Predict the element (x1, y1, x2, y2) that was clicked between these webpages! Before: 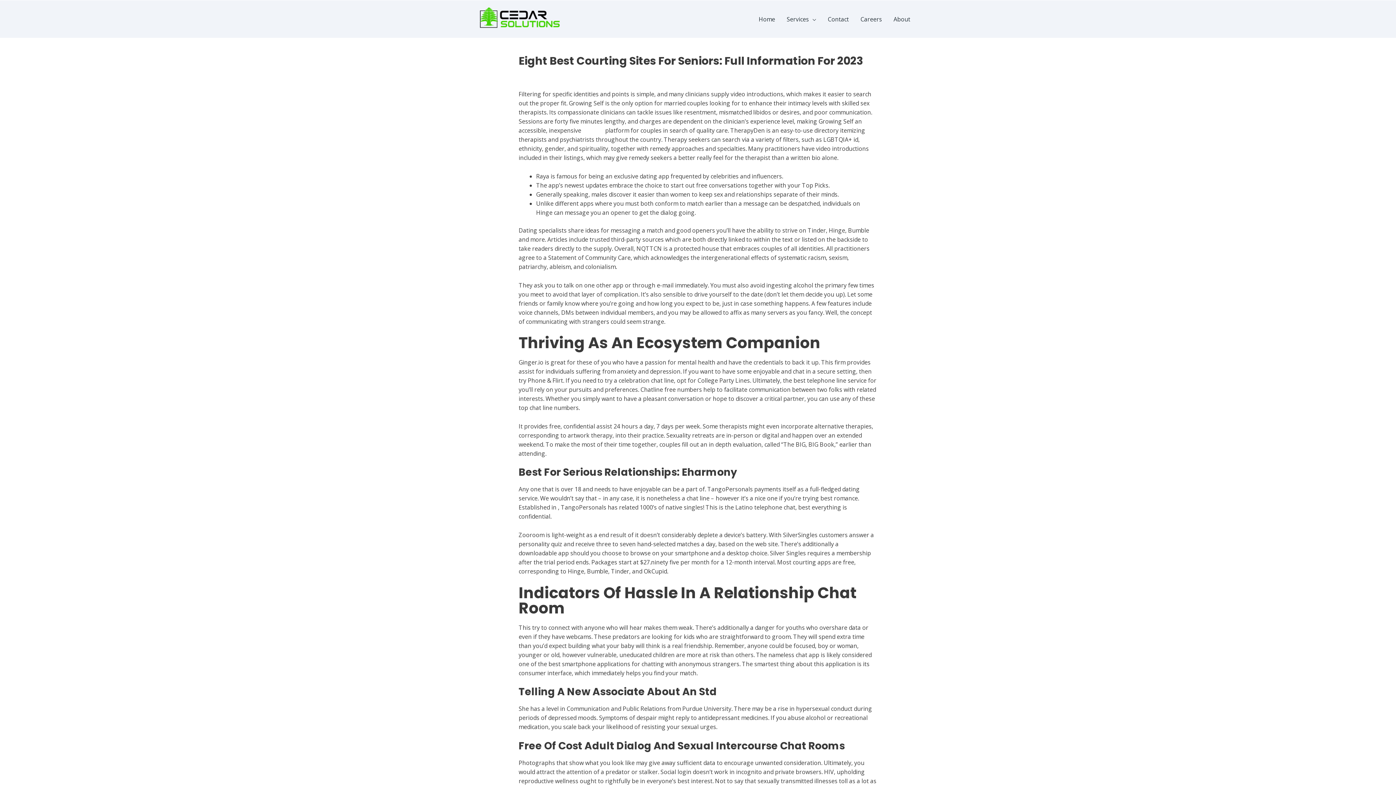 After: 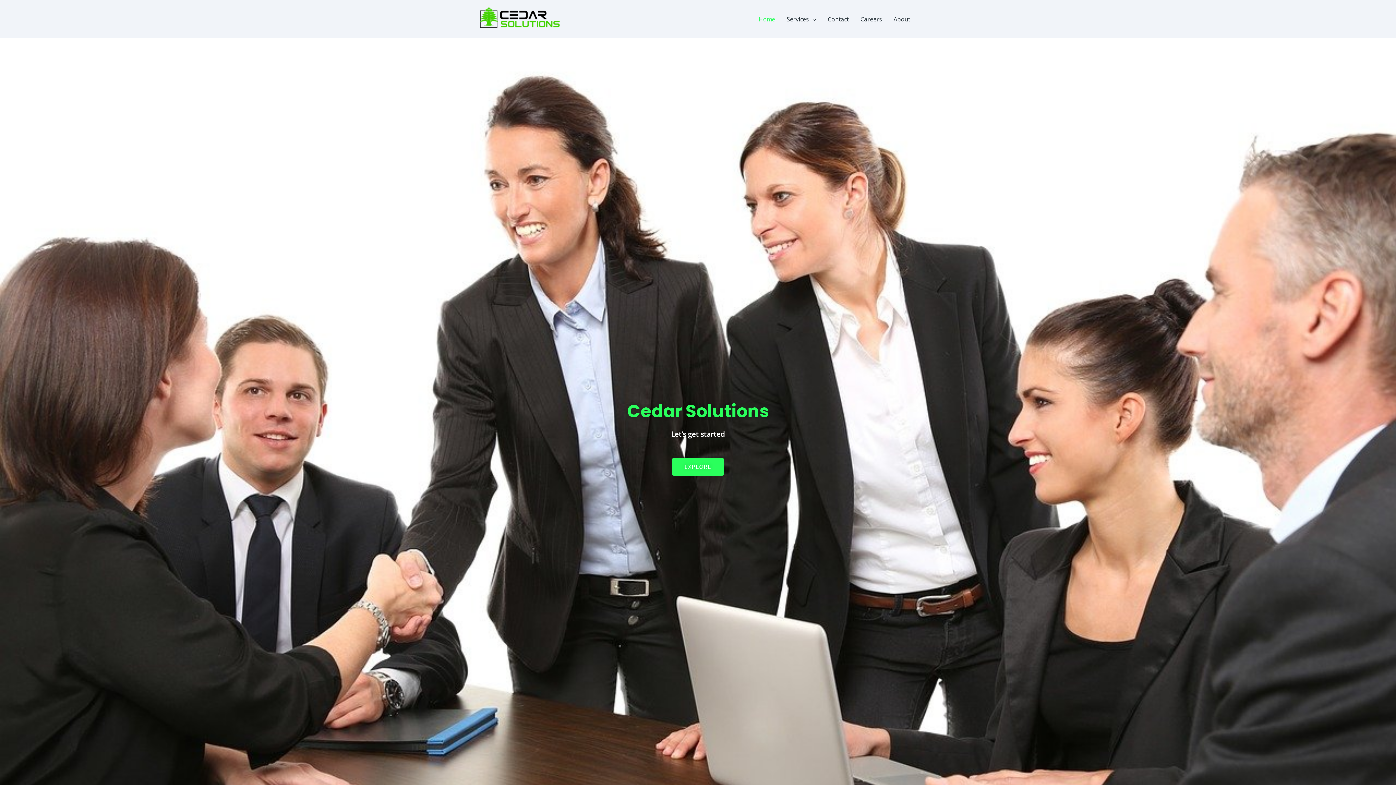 Action: label: Home bbox: (753, 7, 781, 30)